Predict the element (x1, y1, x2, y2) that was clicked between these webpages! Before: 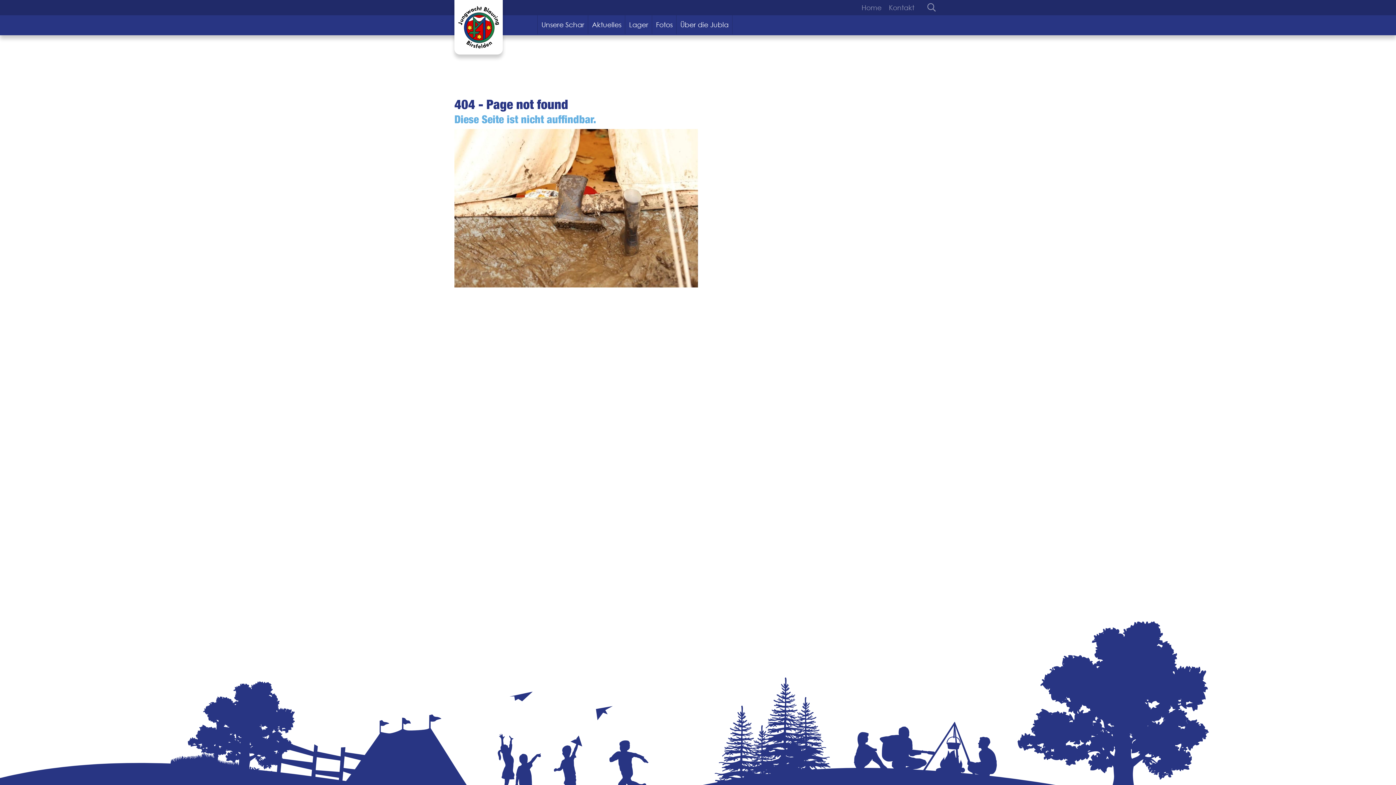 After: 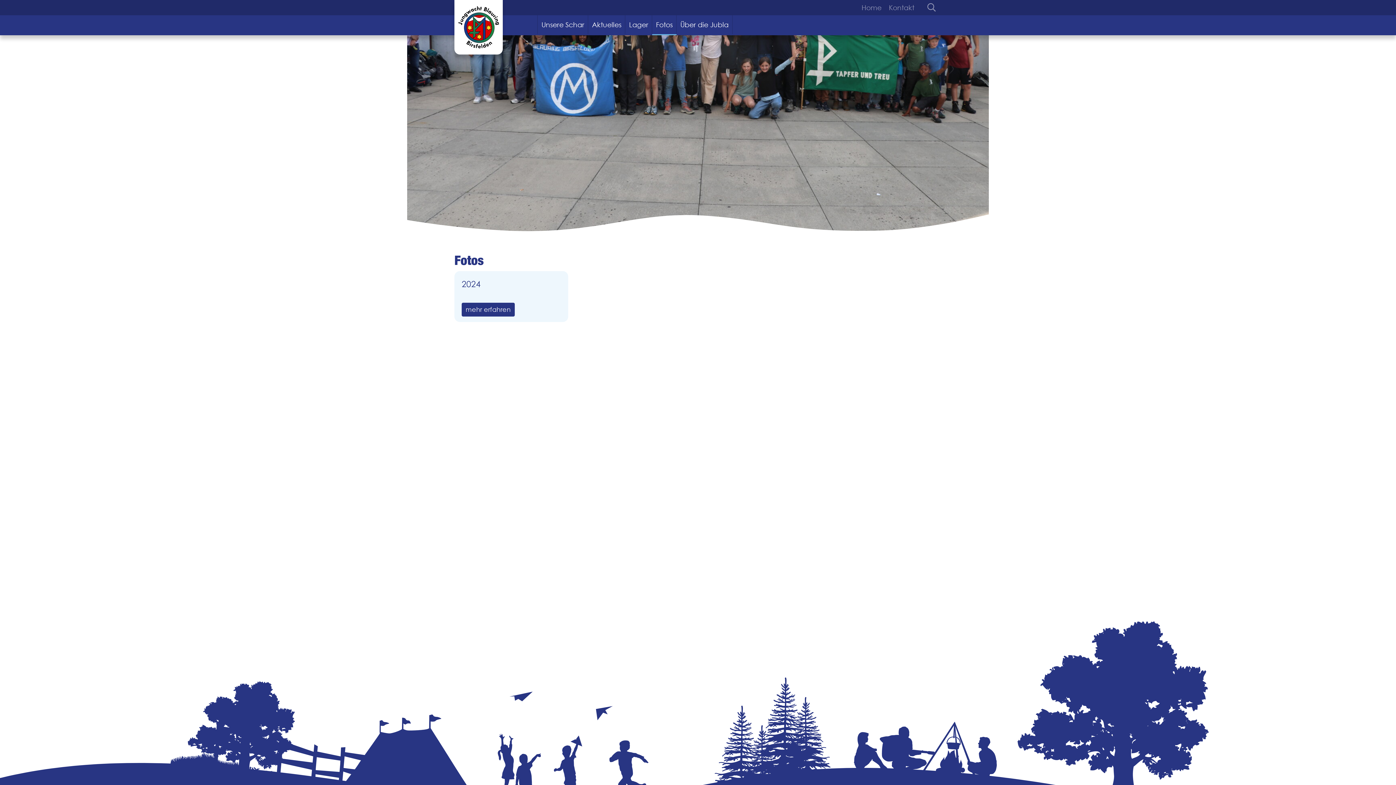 Action: label: Fotos bbox: (652, 15, 676, 34)